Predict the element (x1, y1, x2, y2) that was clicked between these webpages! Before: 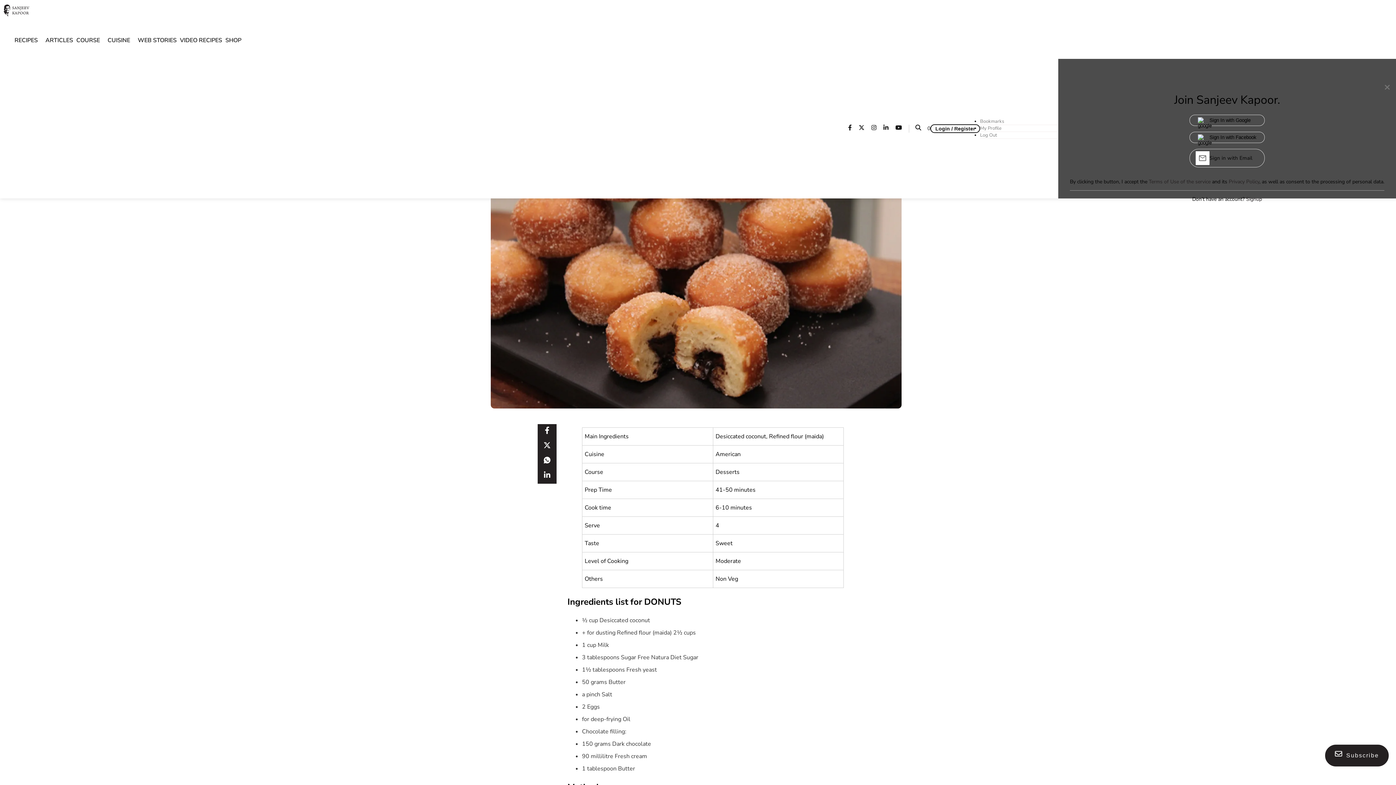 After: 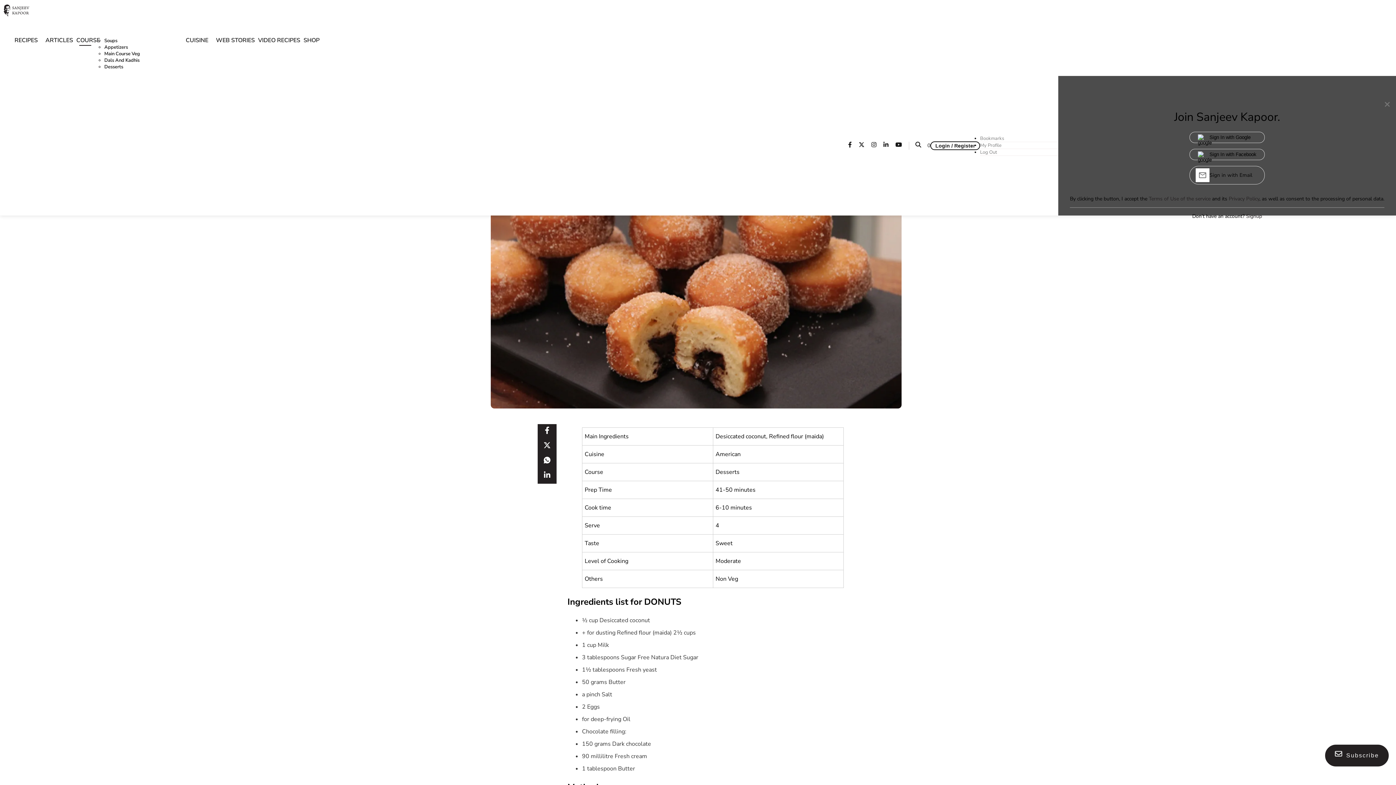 Action: bbox: (76, 27, 100, 53) label: Course